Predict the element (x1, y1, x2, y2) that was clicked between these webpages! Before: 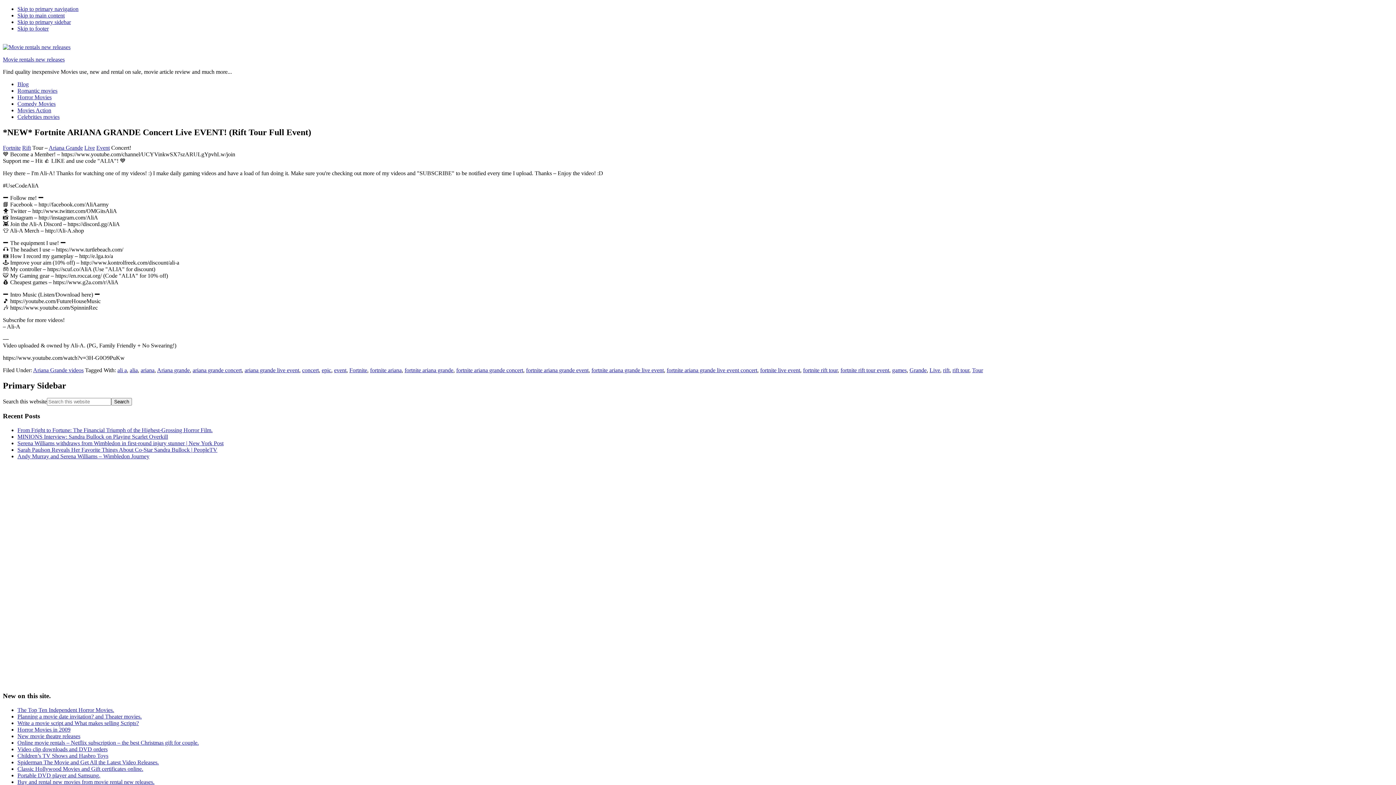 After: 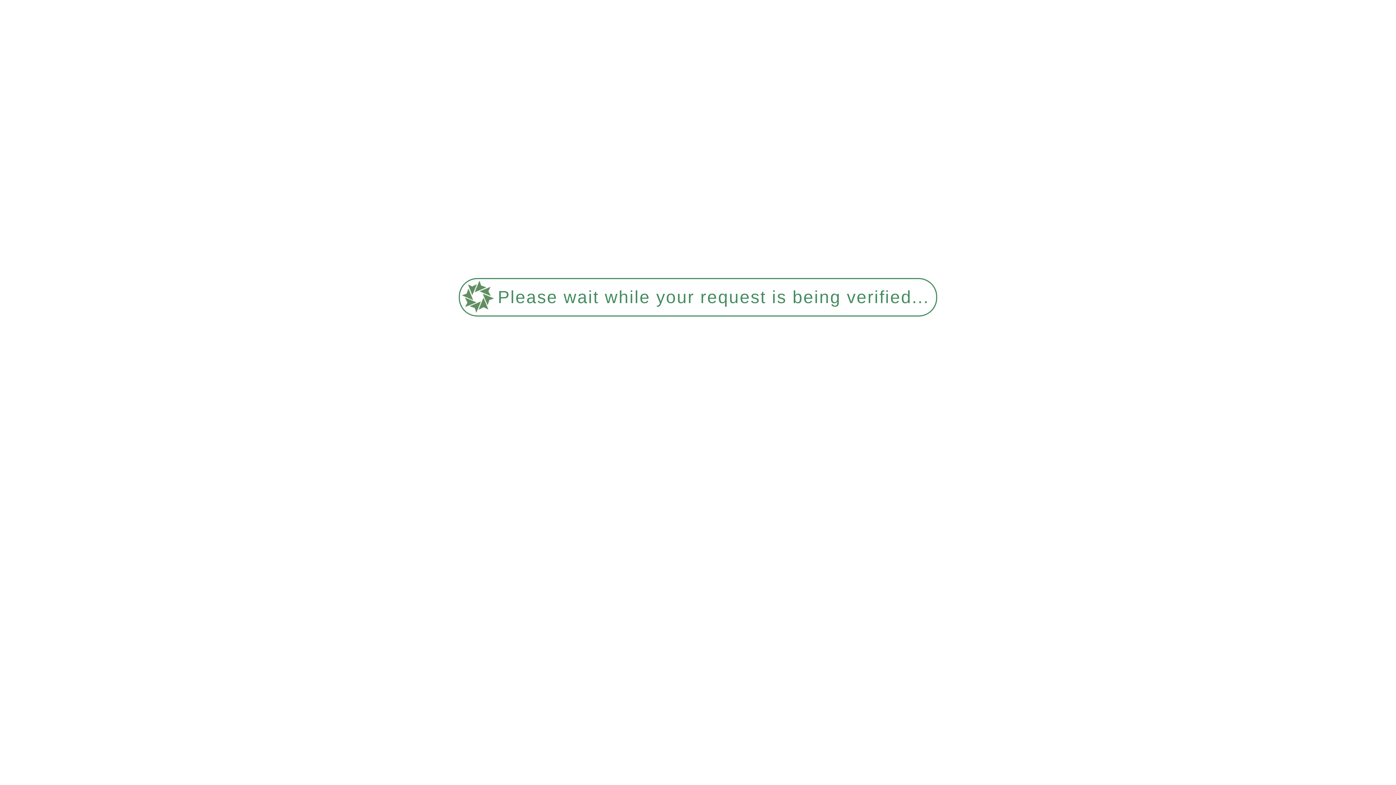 Action: bbox: (17, 94, 51, 100) label: Horror Movies